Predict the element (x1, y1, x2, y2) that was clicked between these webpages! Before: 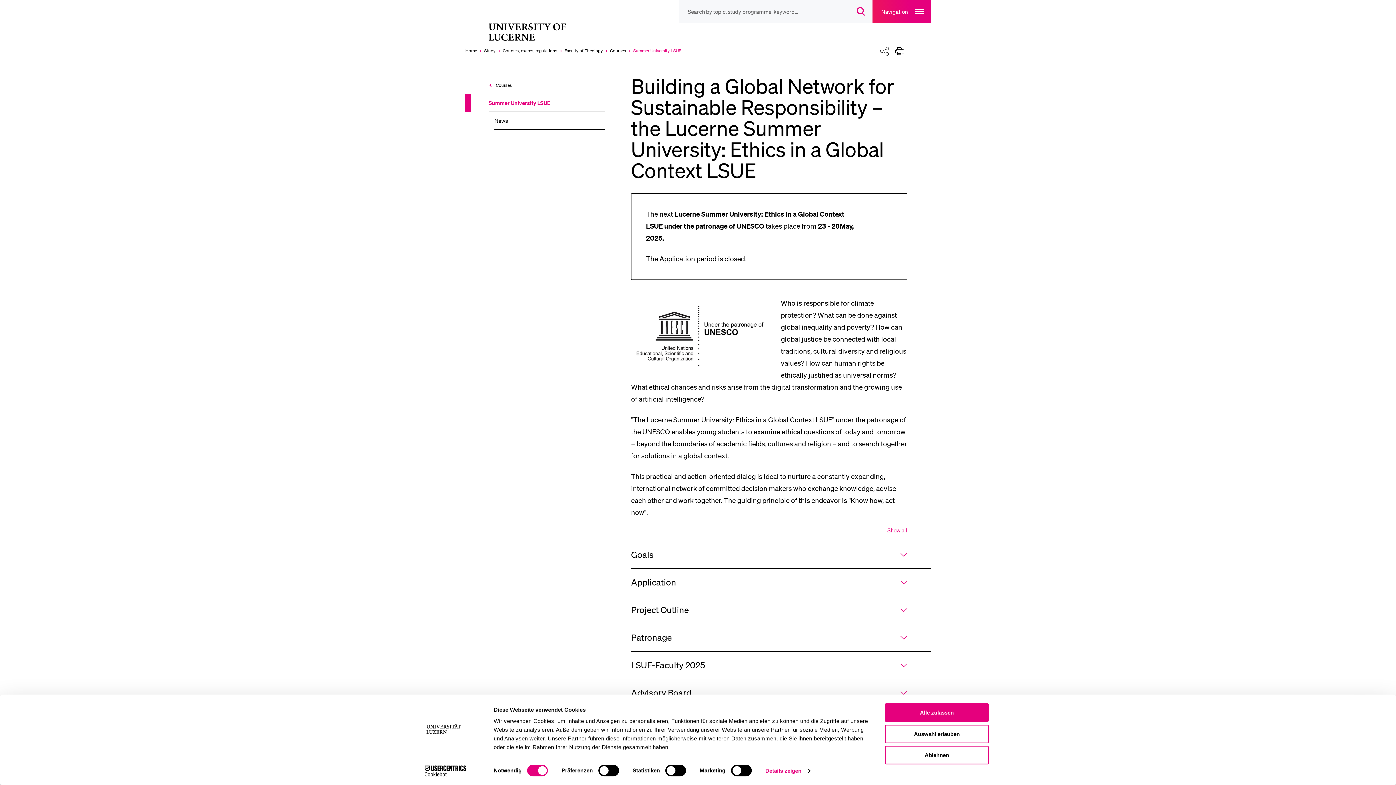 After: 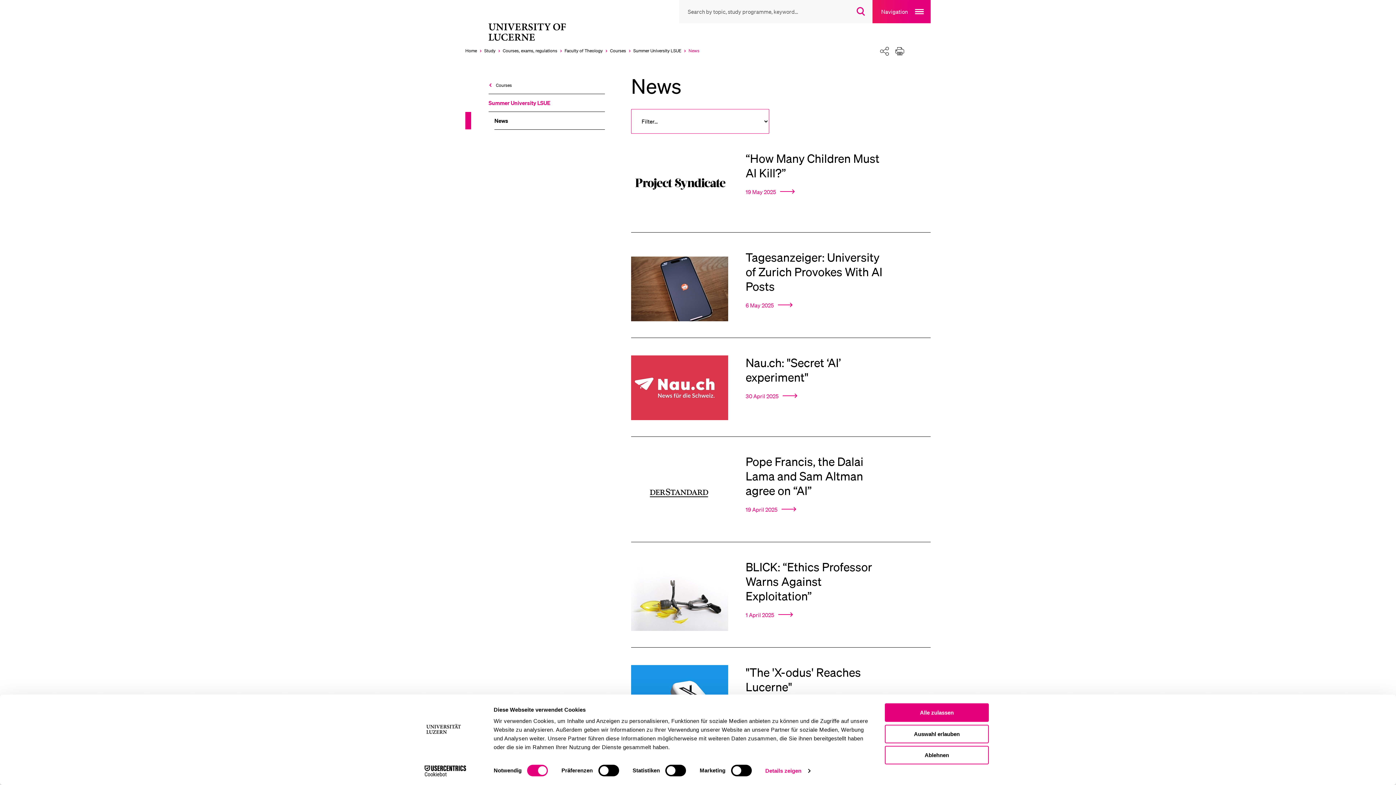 Action: bbox: (494, 112, 605, 129) label: News